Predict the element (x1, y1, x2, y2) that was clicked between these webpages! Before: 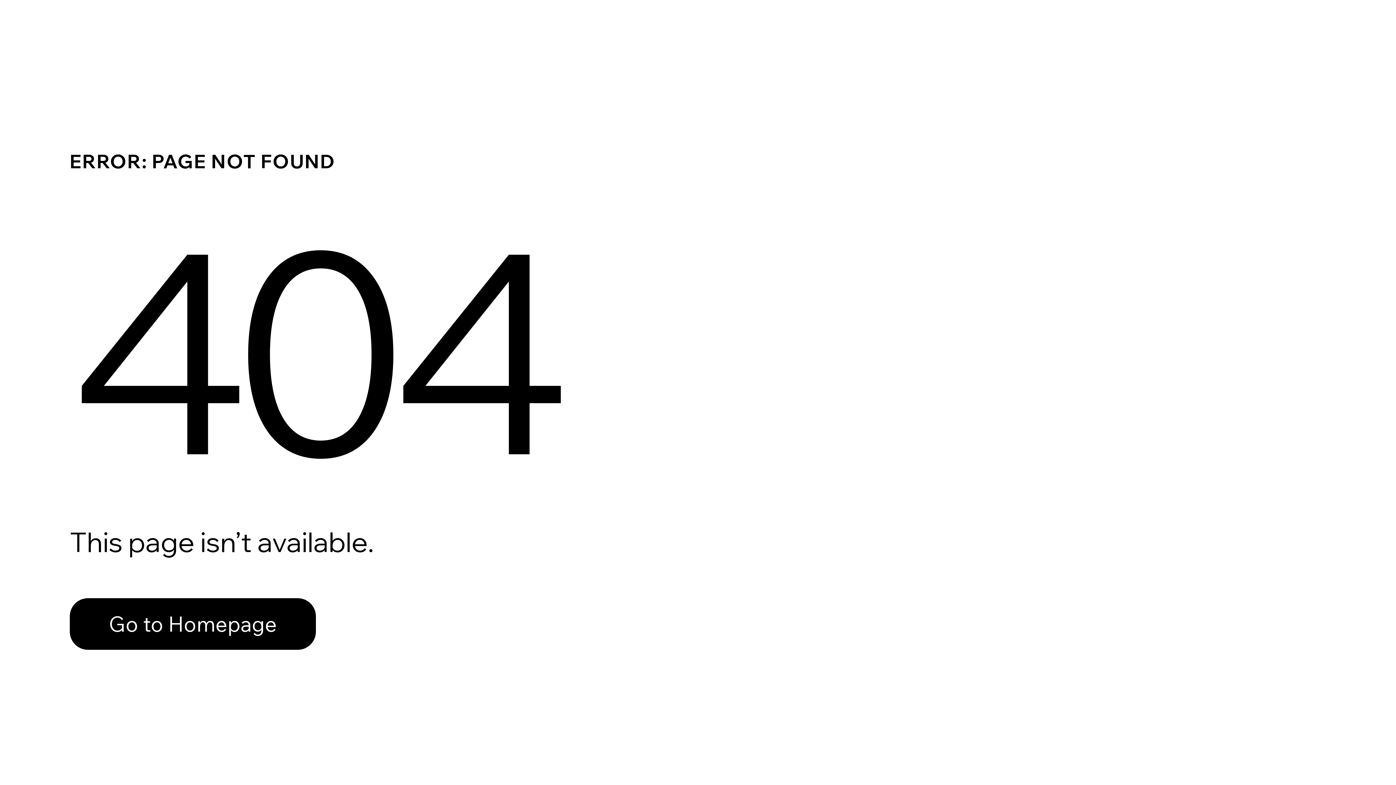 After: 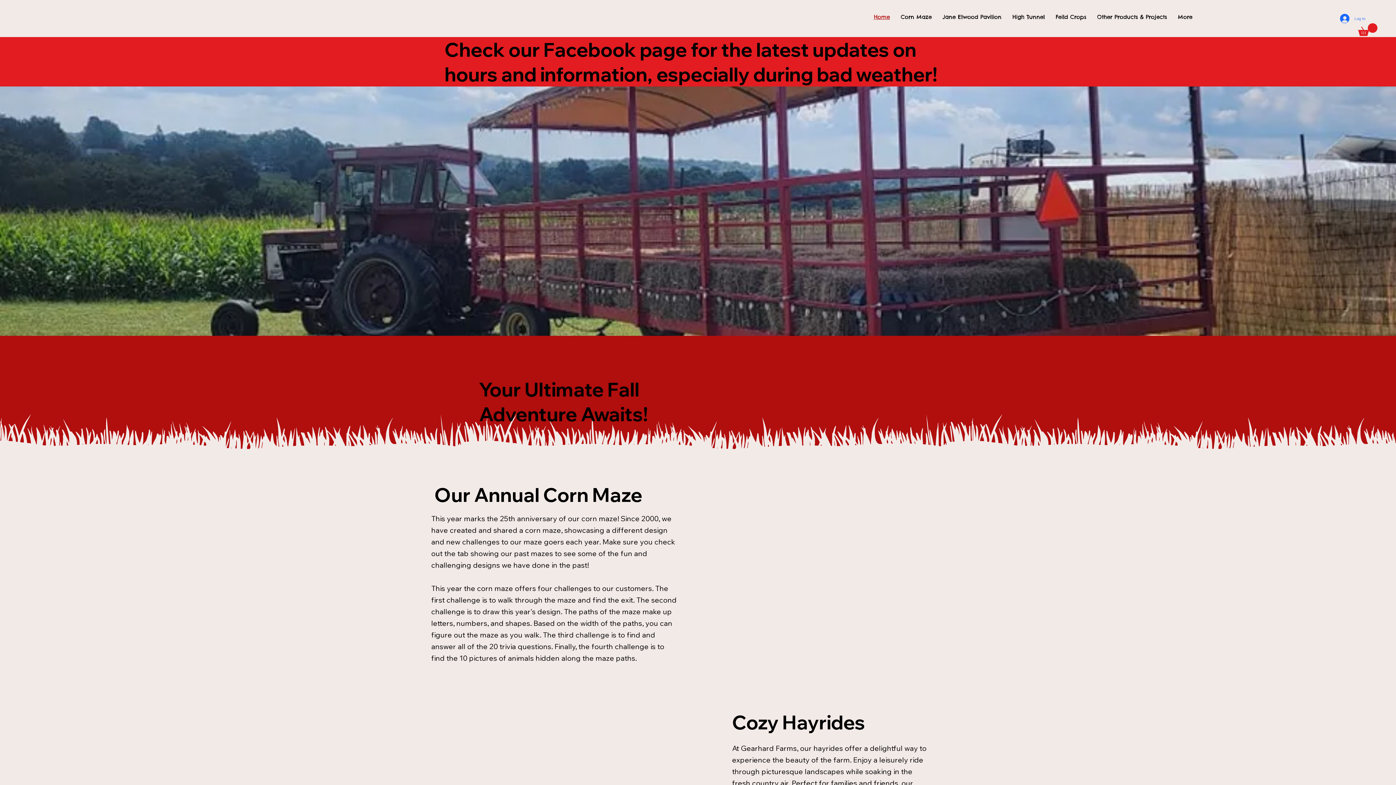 Action: bbox: (69, 582, 768, 659) label: Go to Homepage